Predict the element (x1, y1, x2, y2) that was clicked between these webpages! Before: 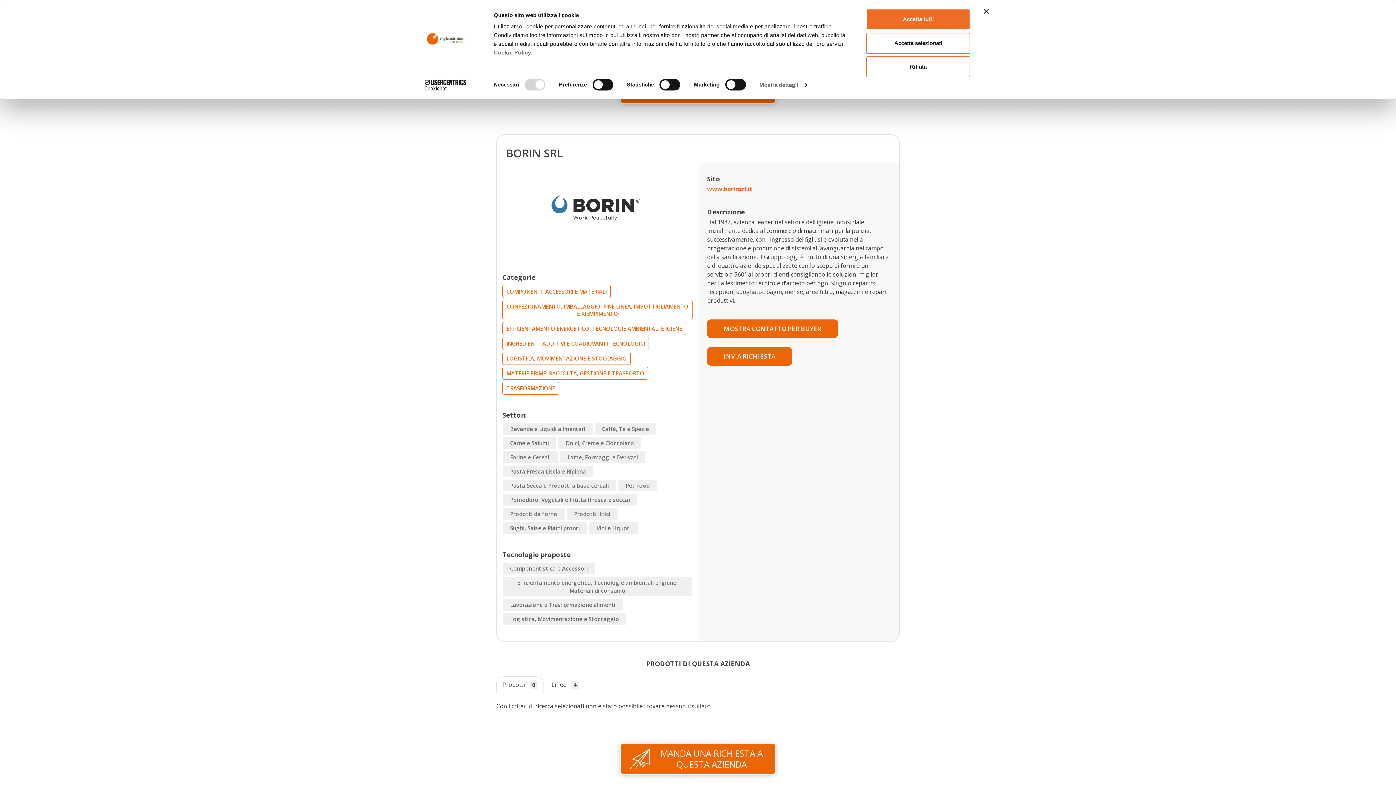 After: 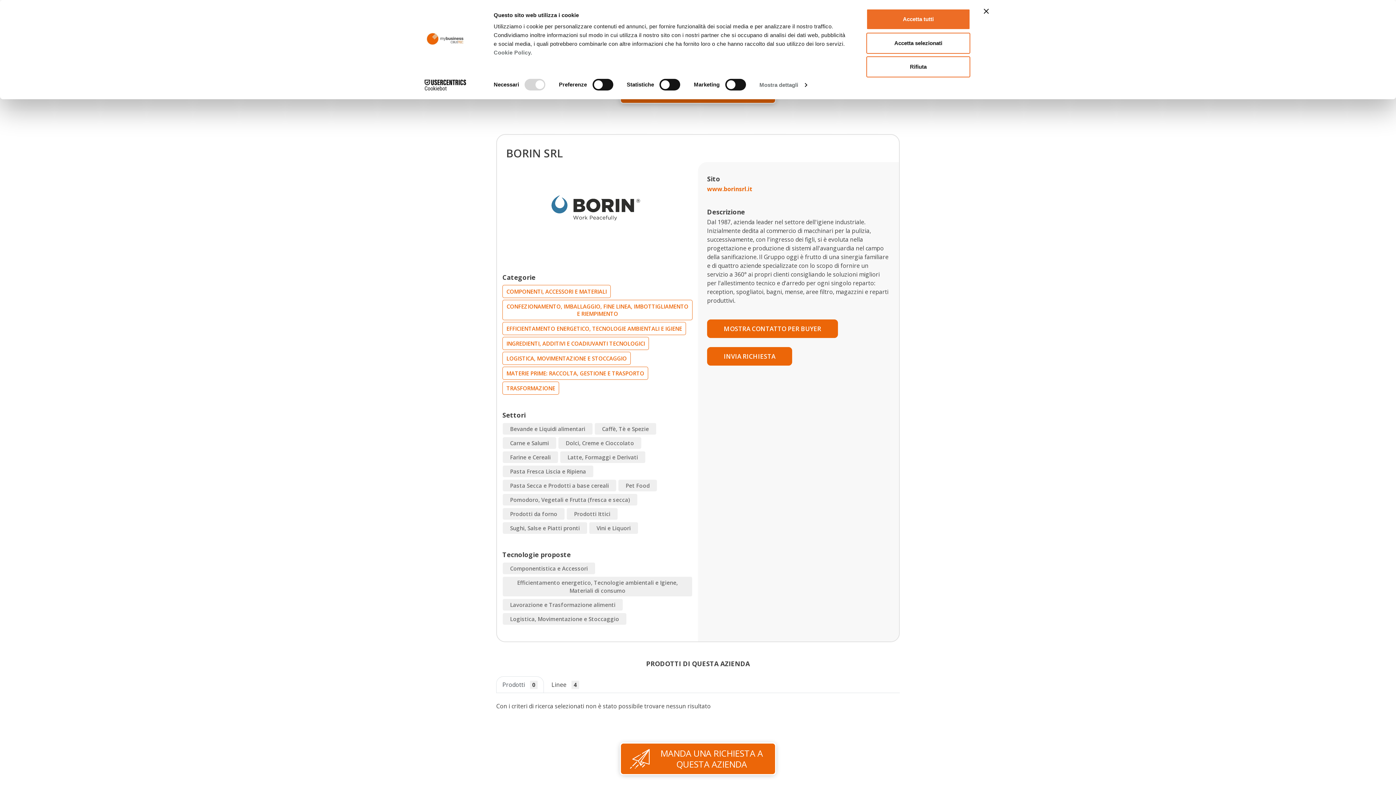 Action: label: Cookiebot - opens in a new window bbox: (413, 79, 477, 90)